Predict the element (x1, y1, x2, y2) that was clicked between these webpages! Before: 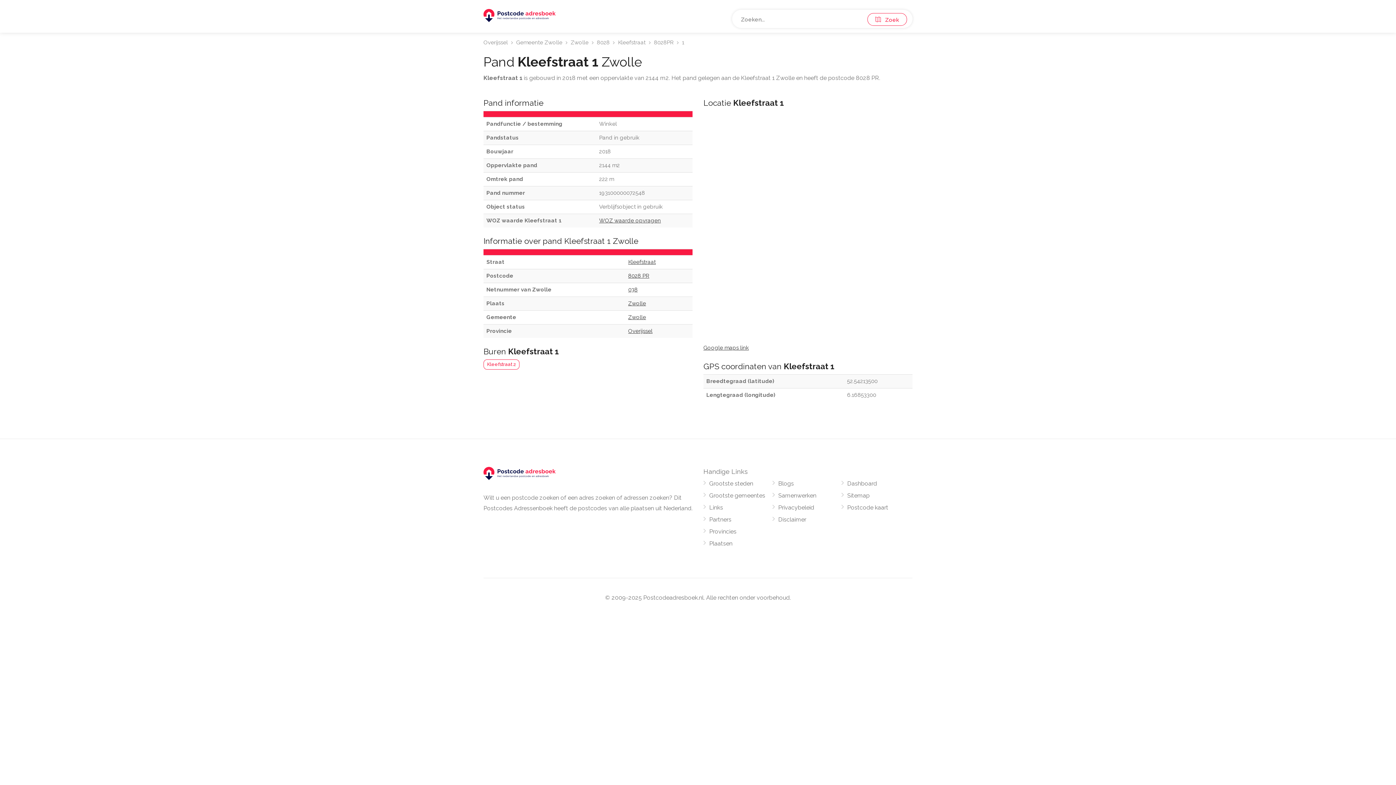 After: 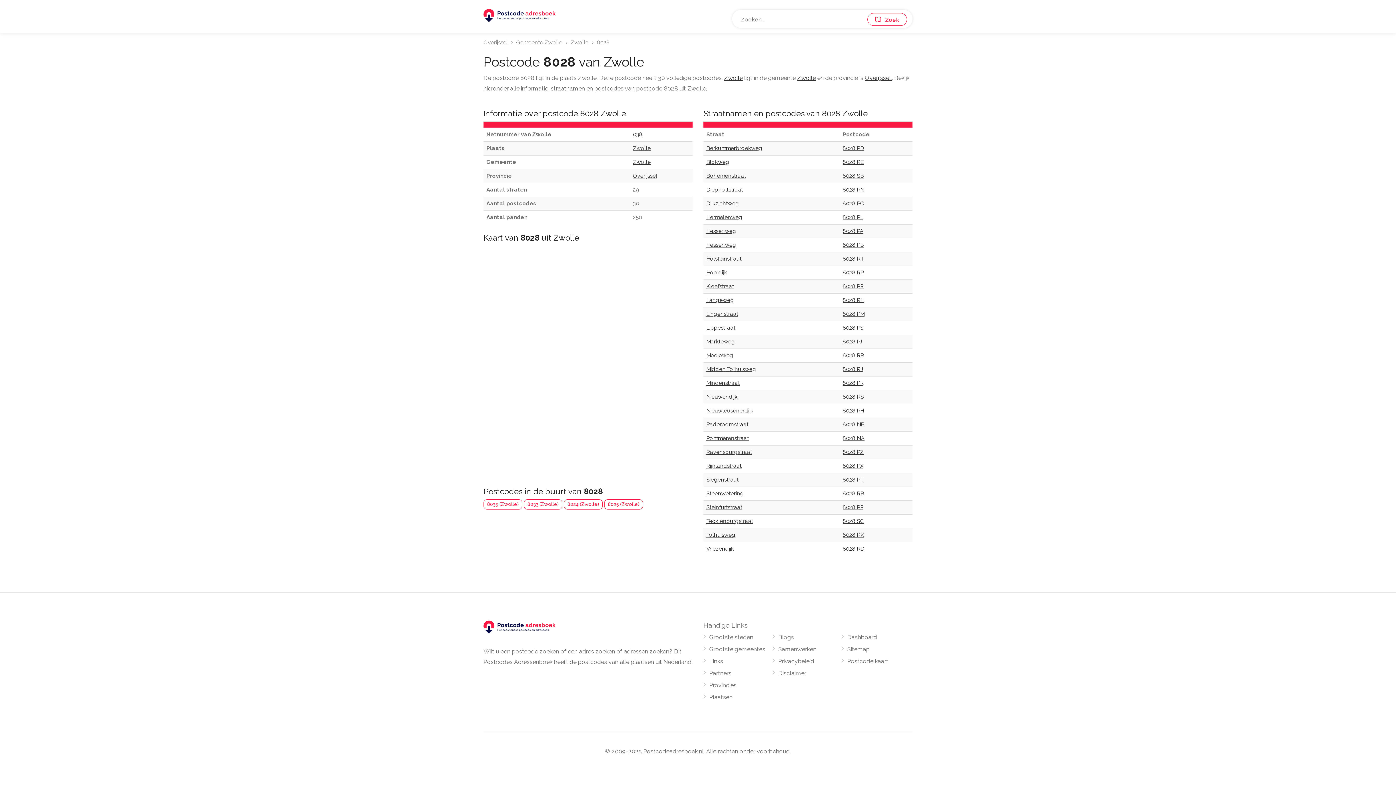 Action: bbox: (597, 39, 609, 45) label: 8028